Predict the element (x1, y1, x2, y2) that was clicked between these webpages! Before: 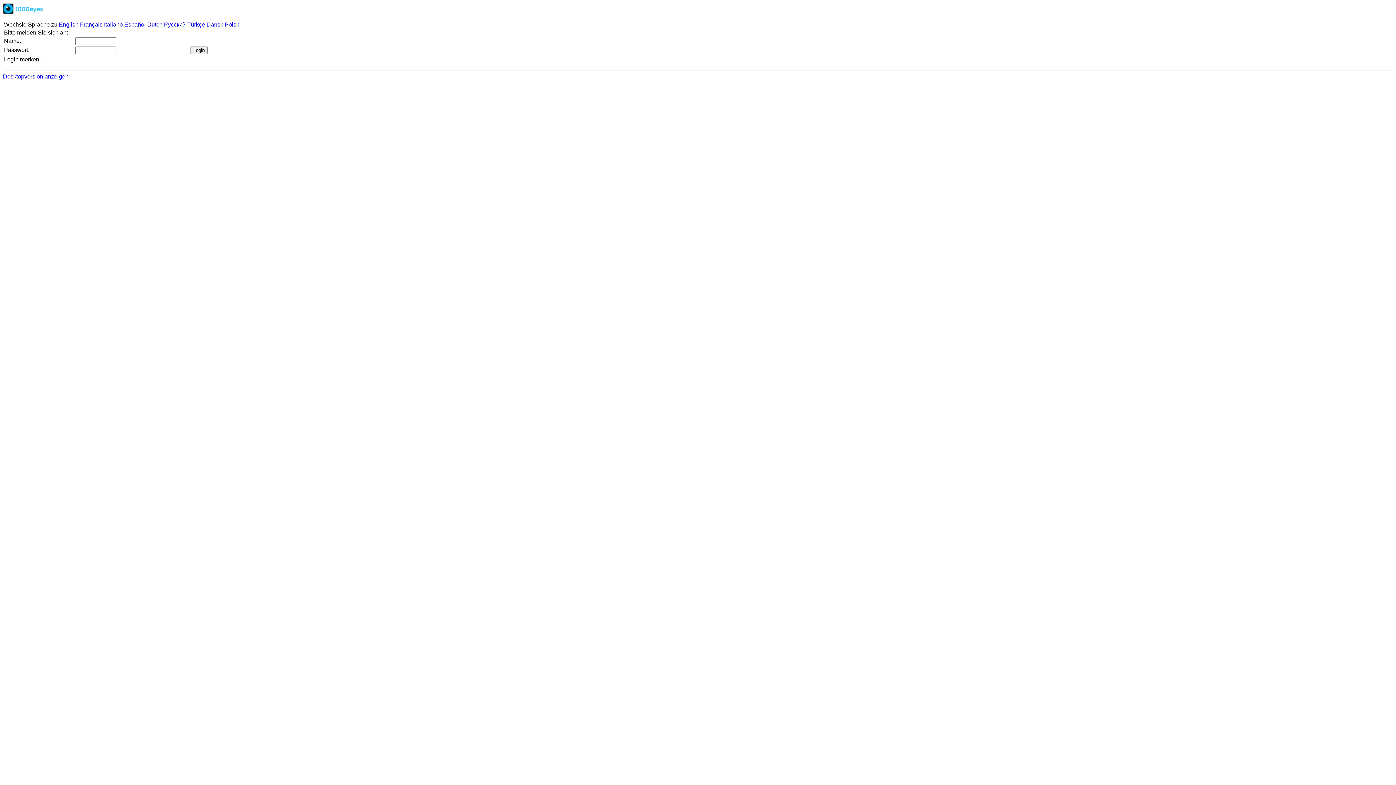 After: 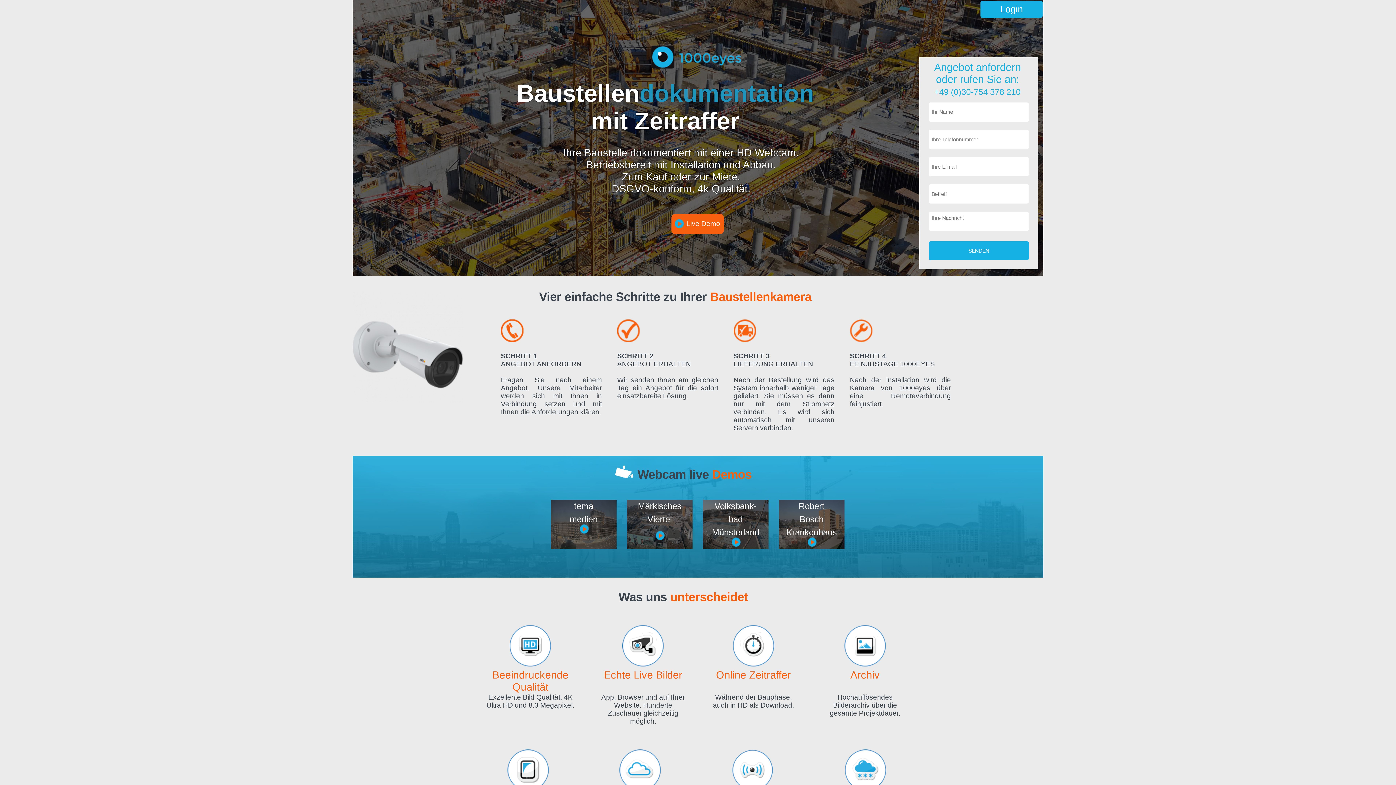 Action: label: Desktopversion anzeigen bbox: (2, 73, 68, 79)